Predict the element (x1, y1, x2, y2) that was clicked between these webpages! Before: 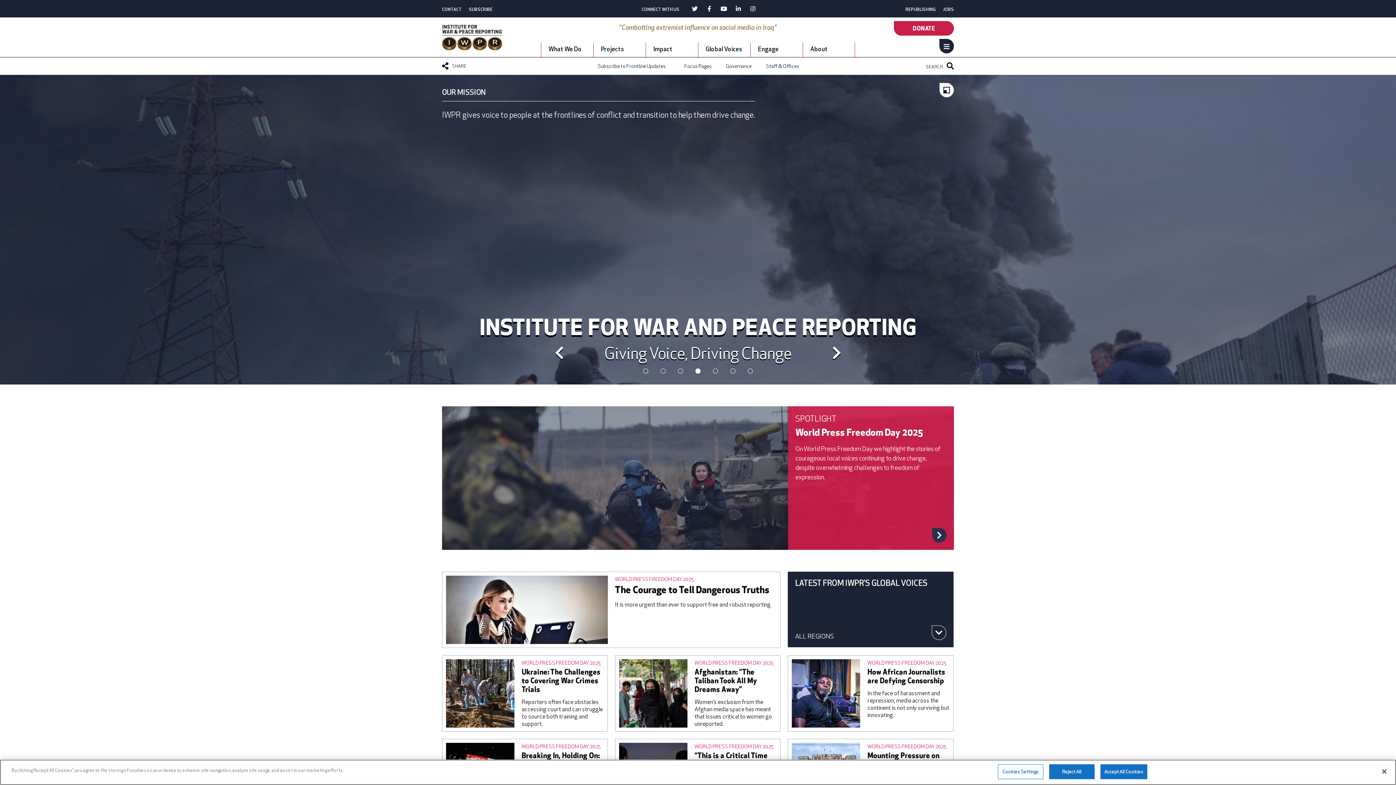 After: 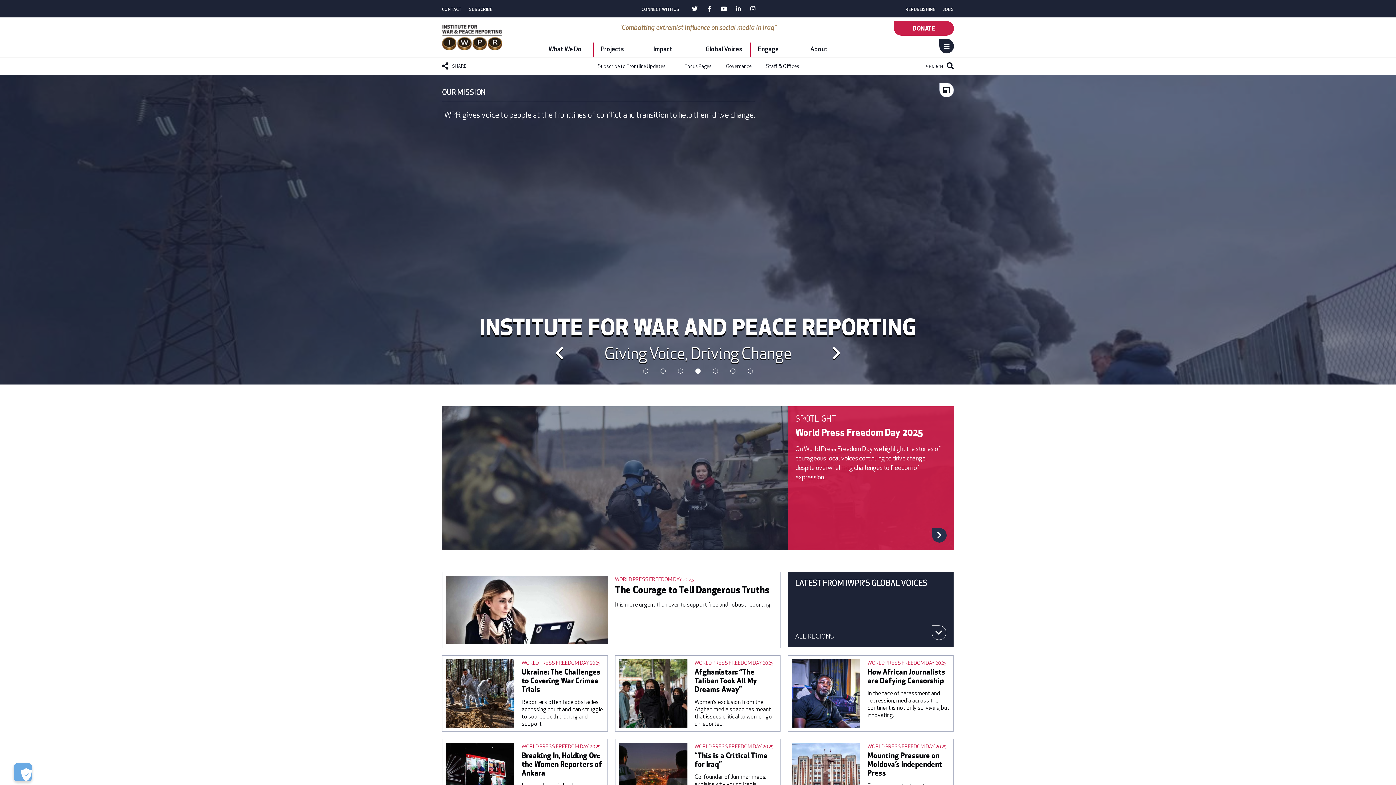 Action: bbox: (1376, 764, 1392, 780) label: Close